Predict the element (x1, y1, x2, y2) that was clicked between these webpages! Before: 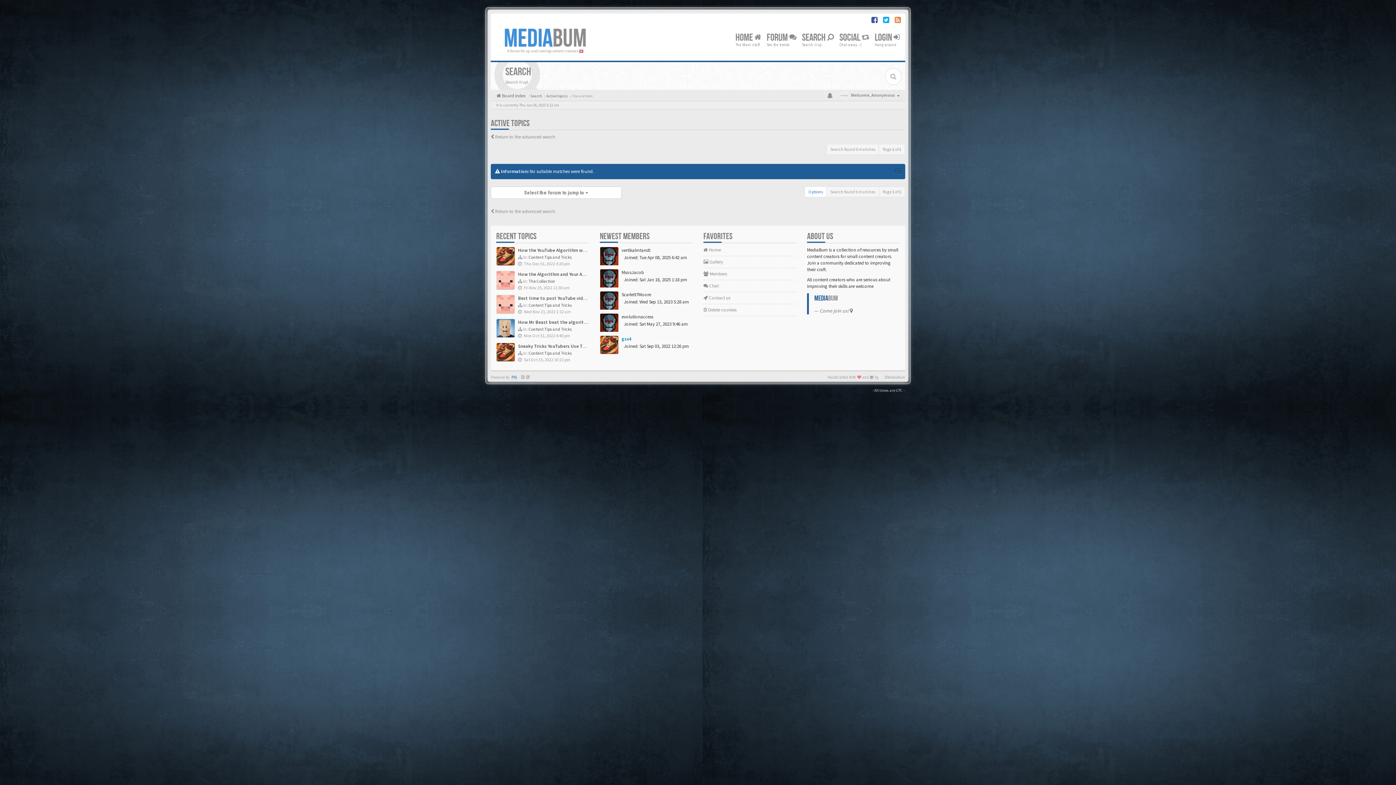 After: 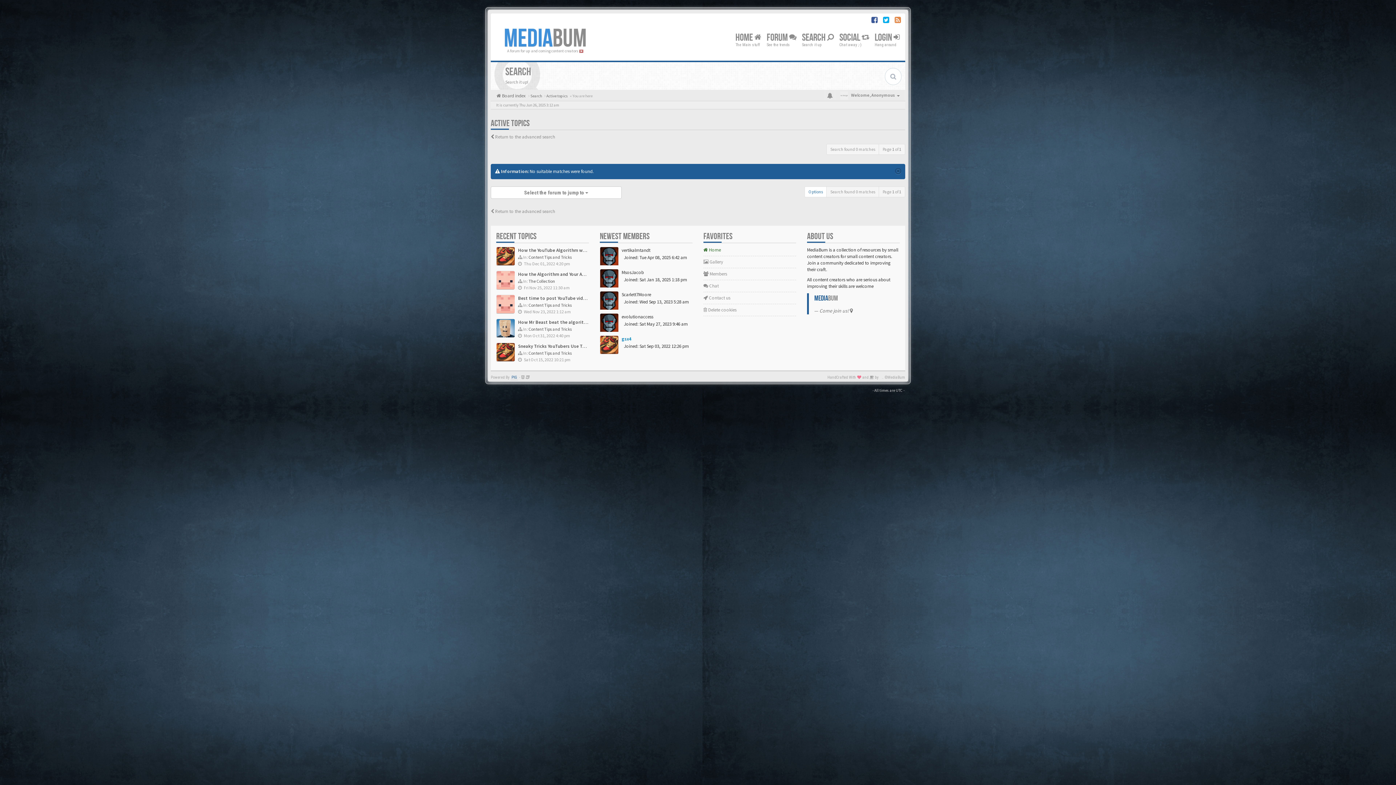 Action: label:  Home bbox: (703, 246, 796, 256)